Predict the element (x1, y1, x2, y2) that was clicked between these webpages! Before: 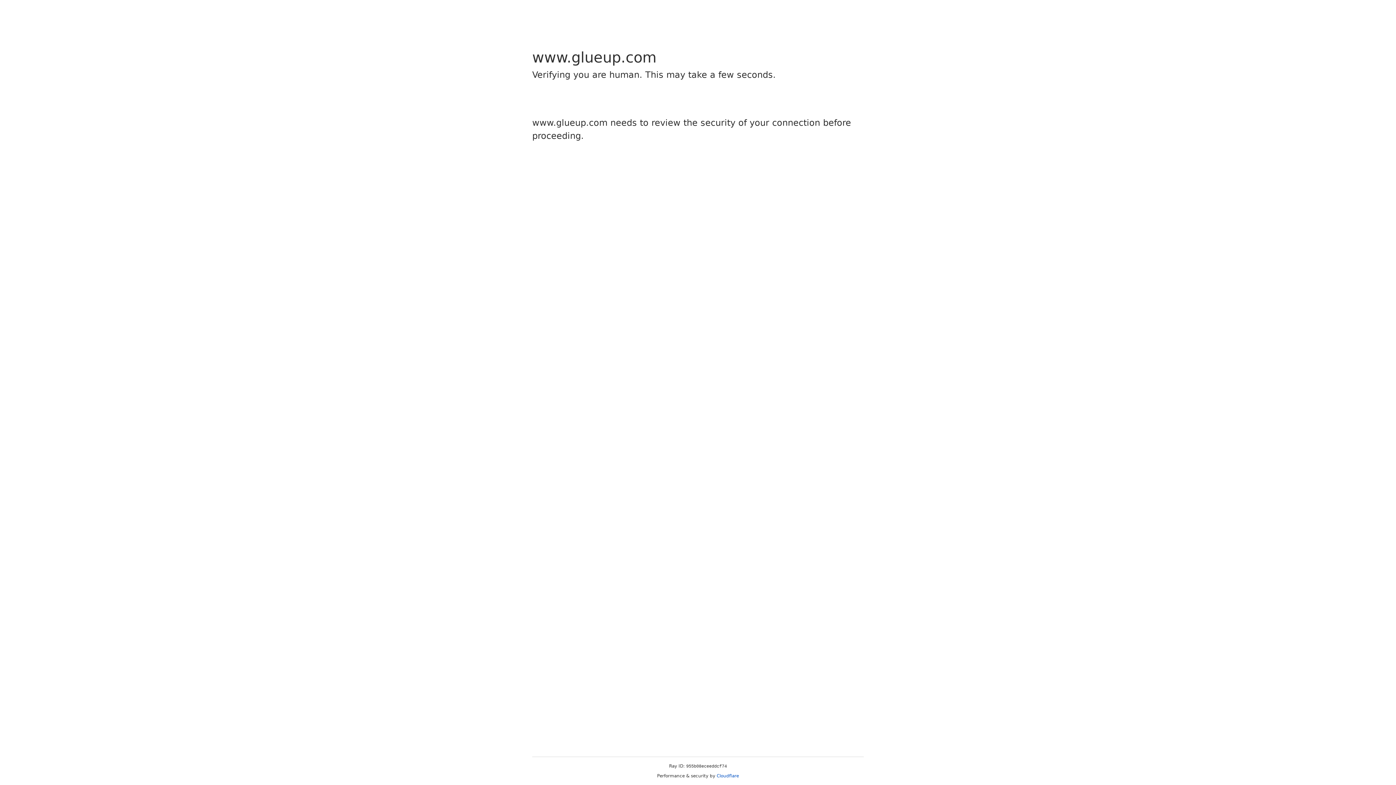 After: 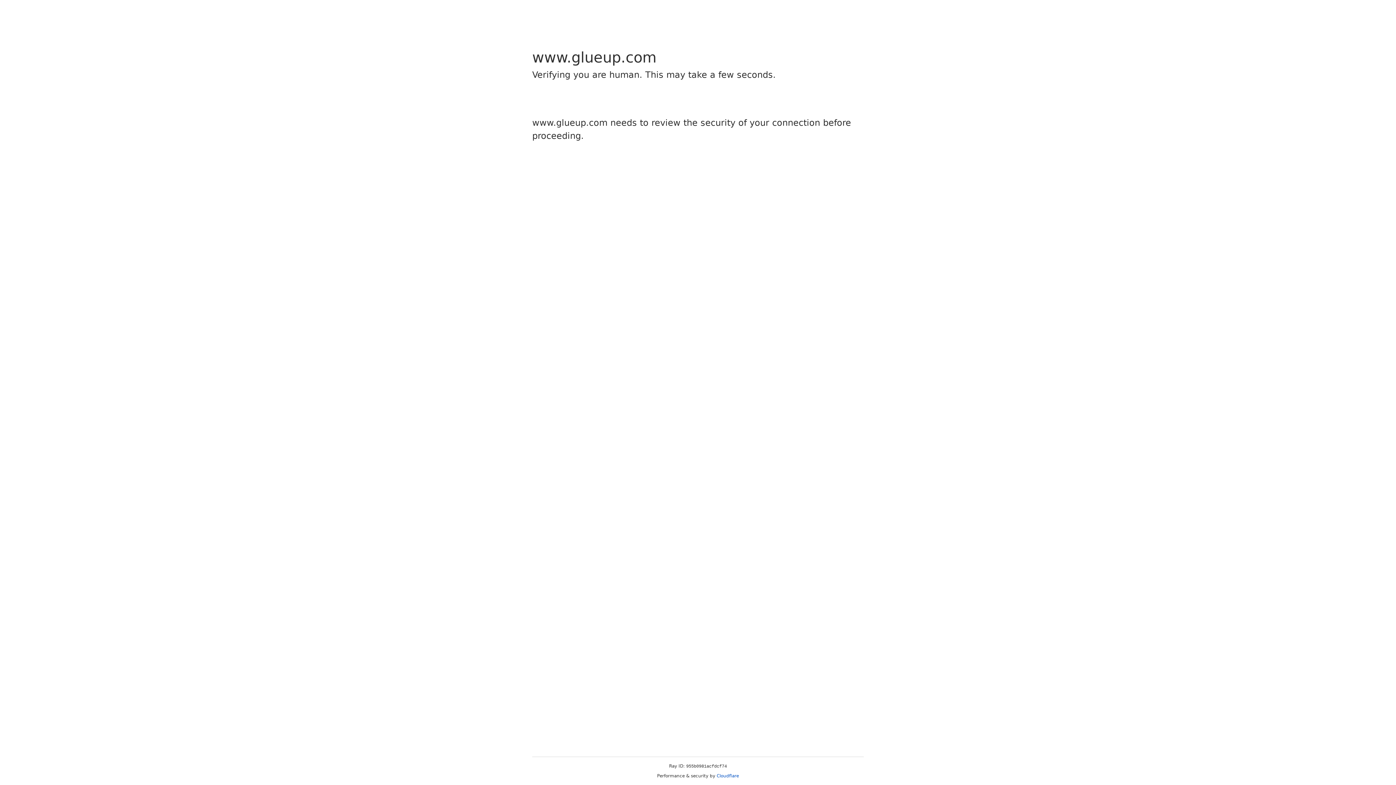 Action: bbox: (716, 773, 739, 778) label: Cloudflare